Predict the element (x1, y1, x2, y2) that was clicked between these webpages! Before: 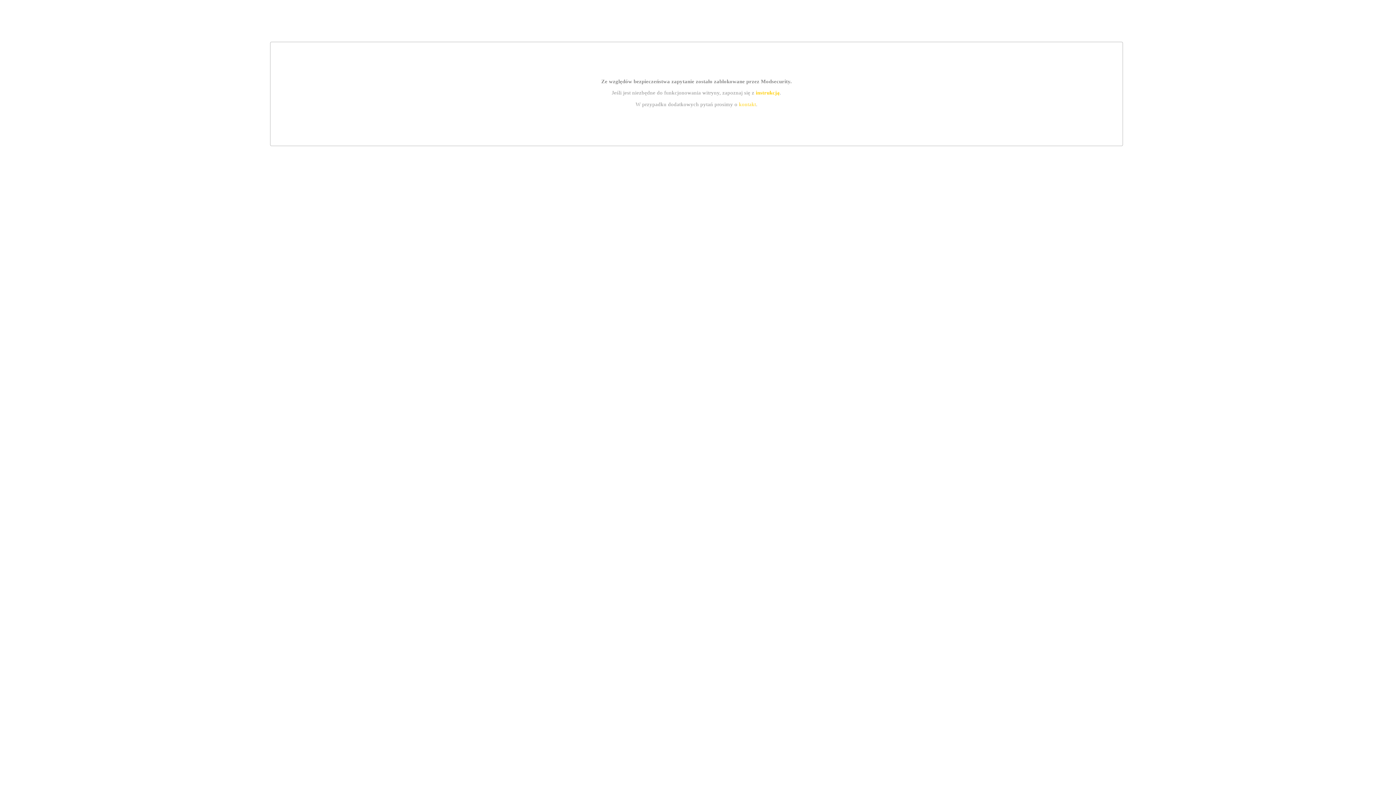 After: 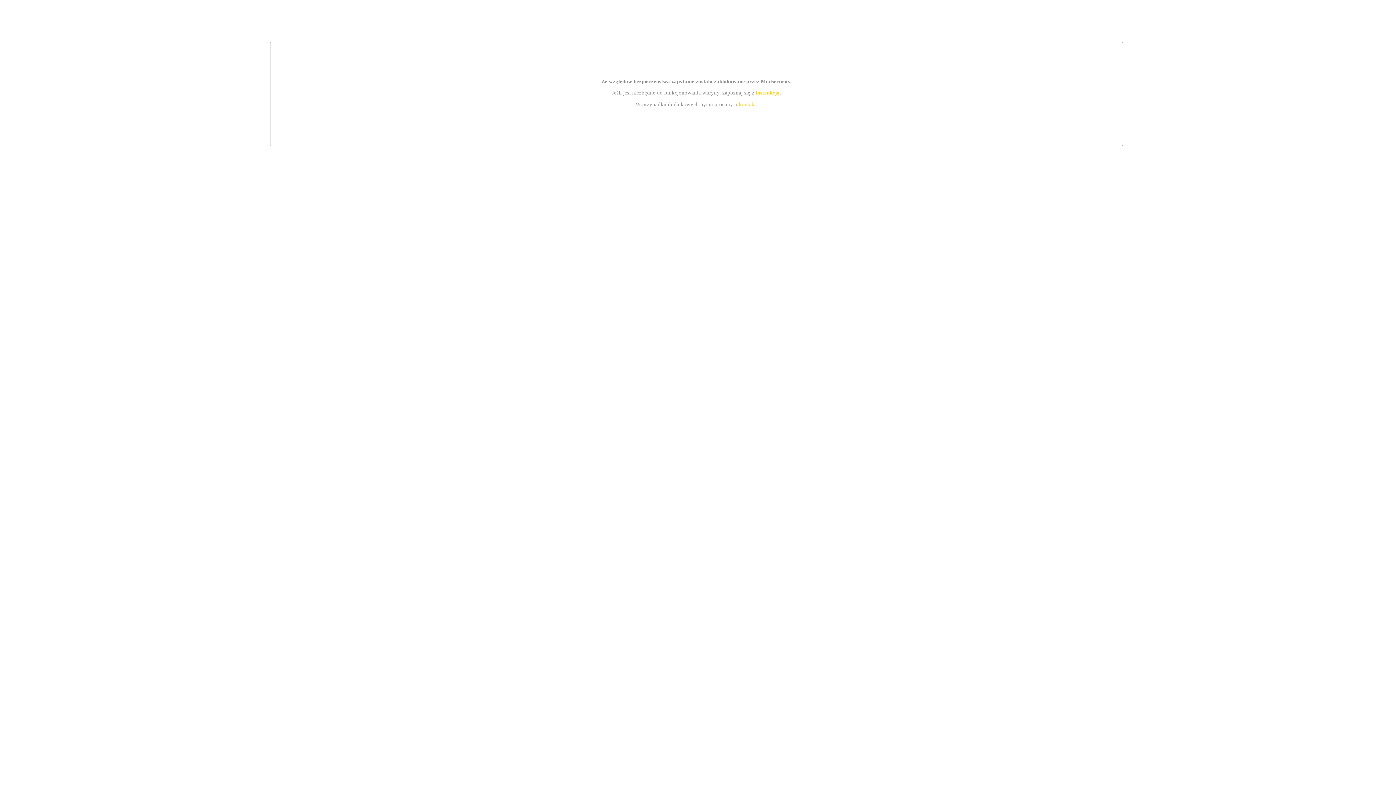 Action: bbox: (755, 89, 779, 95) label: instrukcją